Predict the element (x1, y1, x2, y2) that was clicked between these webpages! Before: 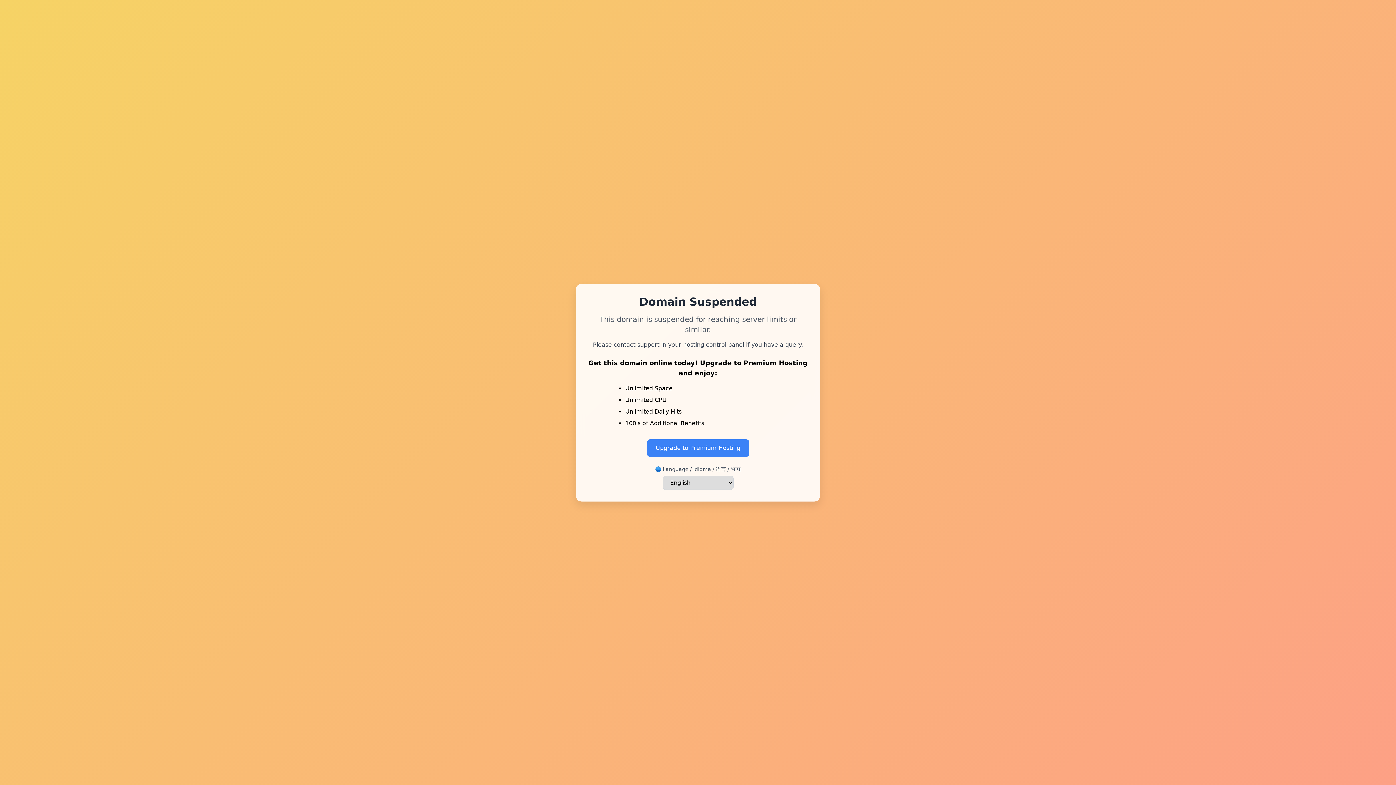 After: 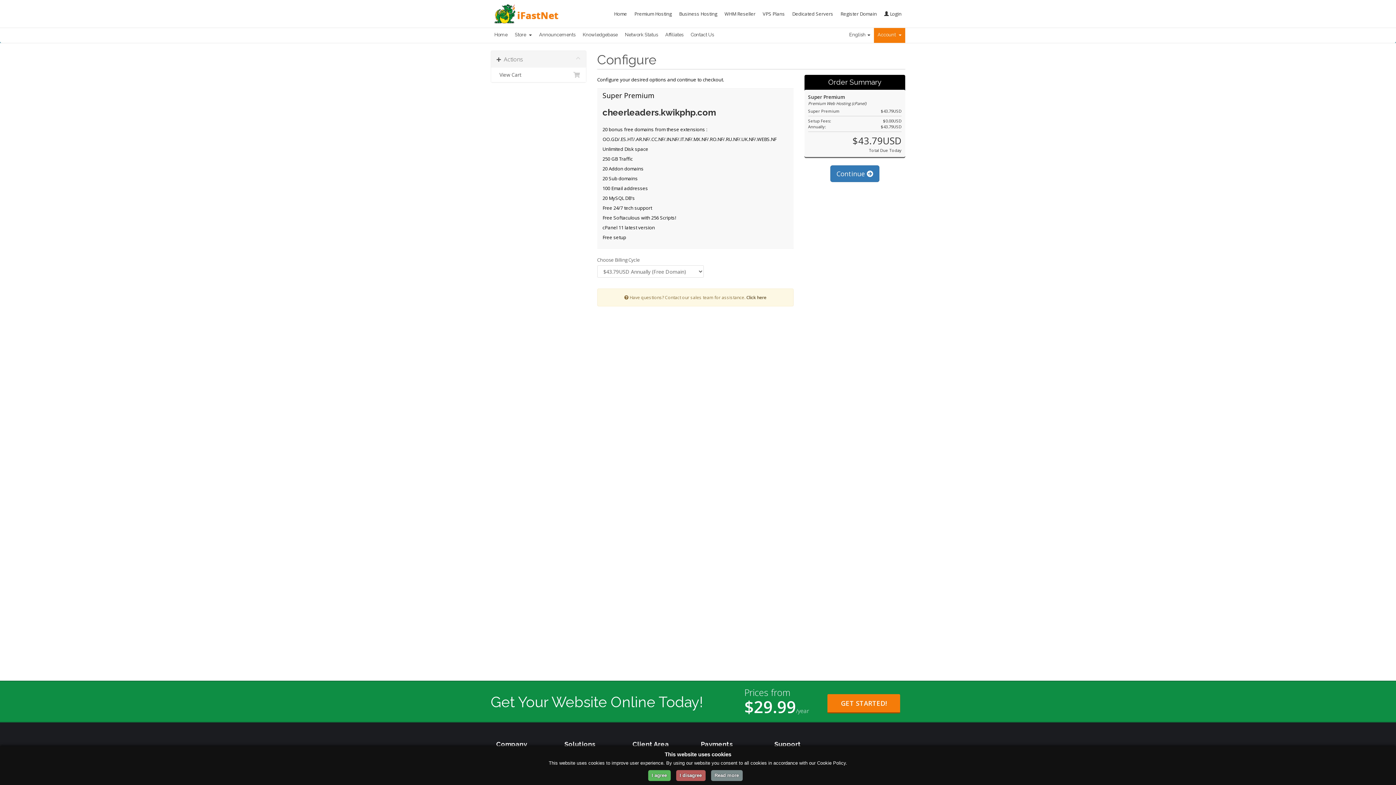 Action: label: Upgrade to Premium Hosting bbox: (647, 439, 749, 456)